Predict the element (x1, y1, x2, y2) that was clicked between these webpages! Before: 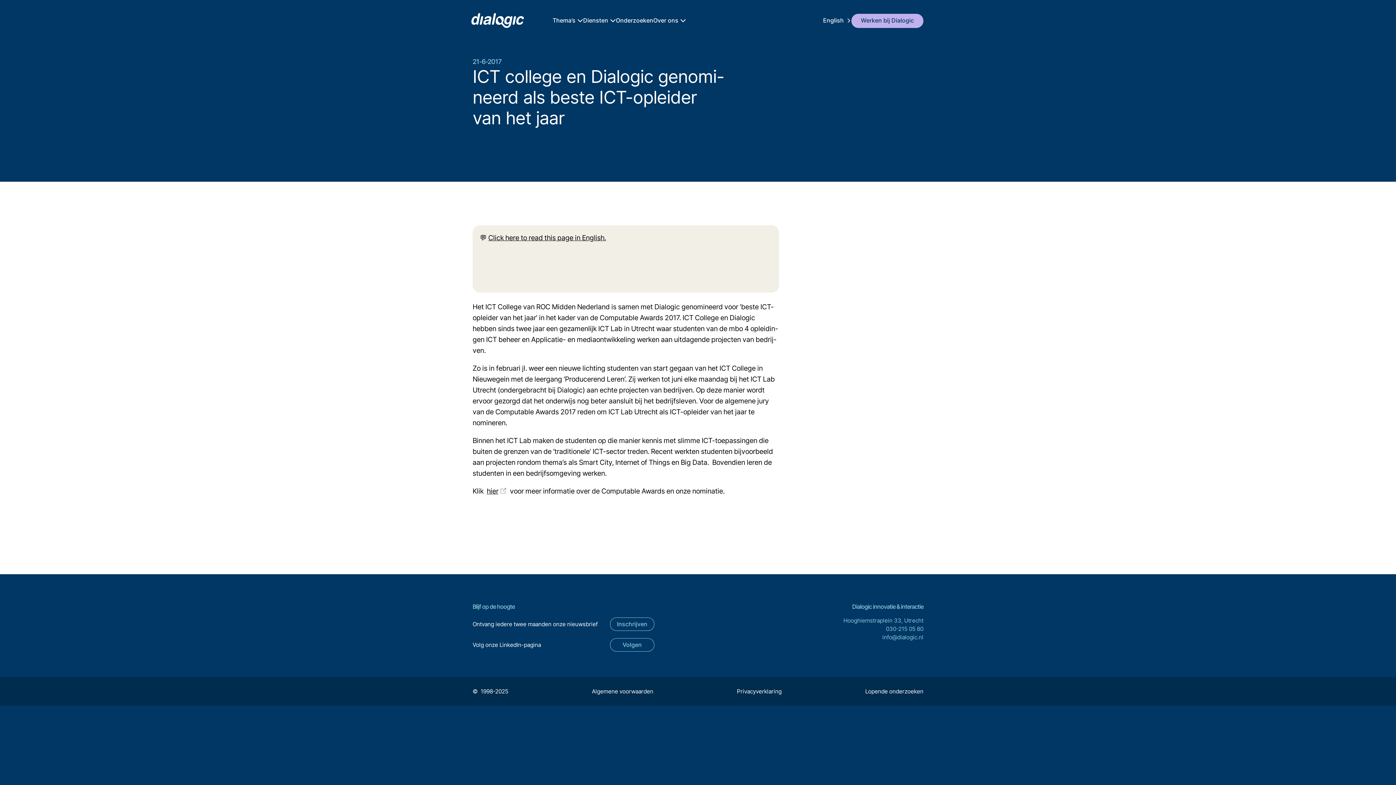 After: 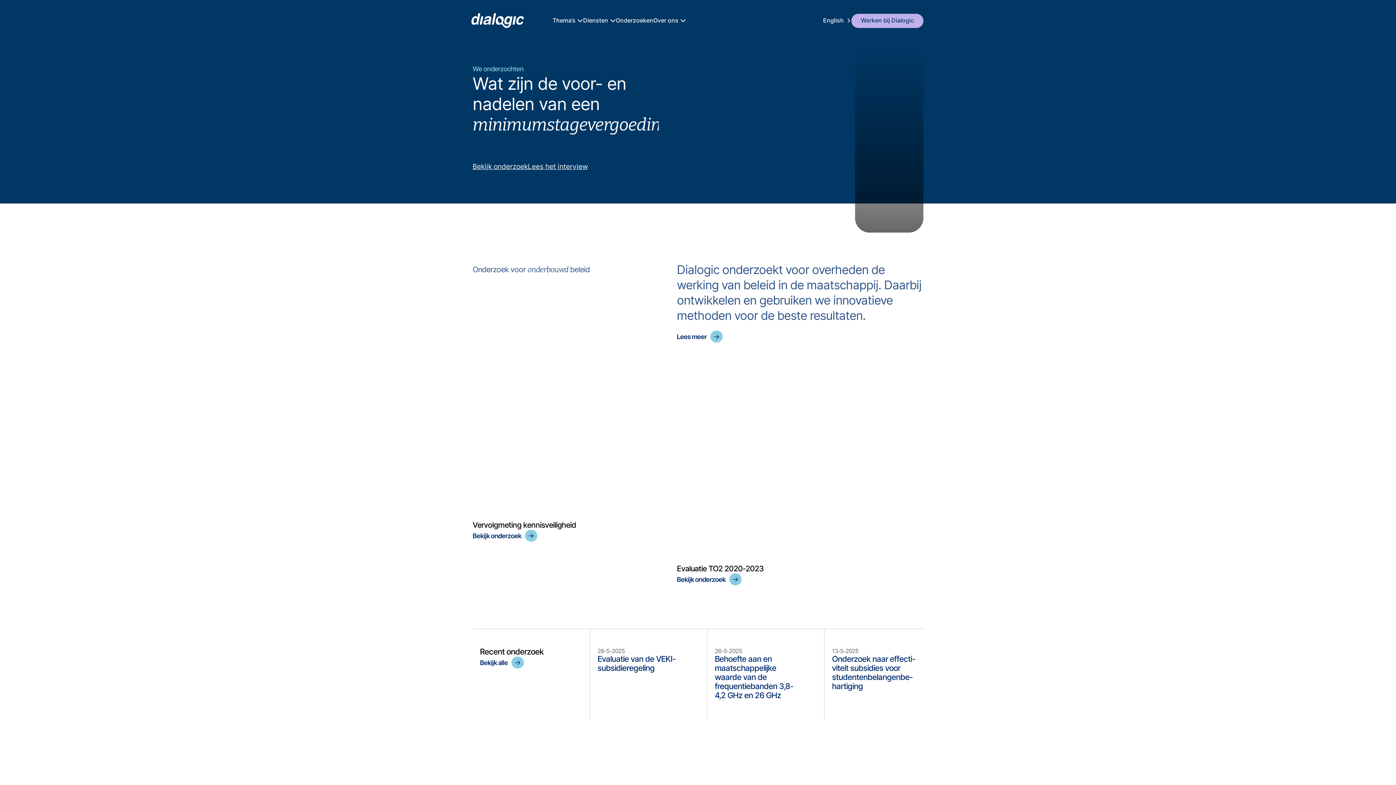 Action: bbox: (467, 10, 527, 30)